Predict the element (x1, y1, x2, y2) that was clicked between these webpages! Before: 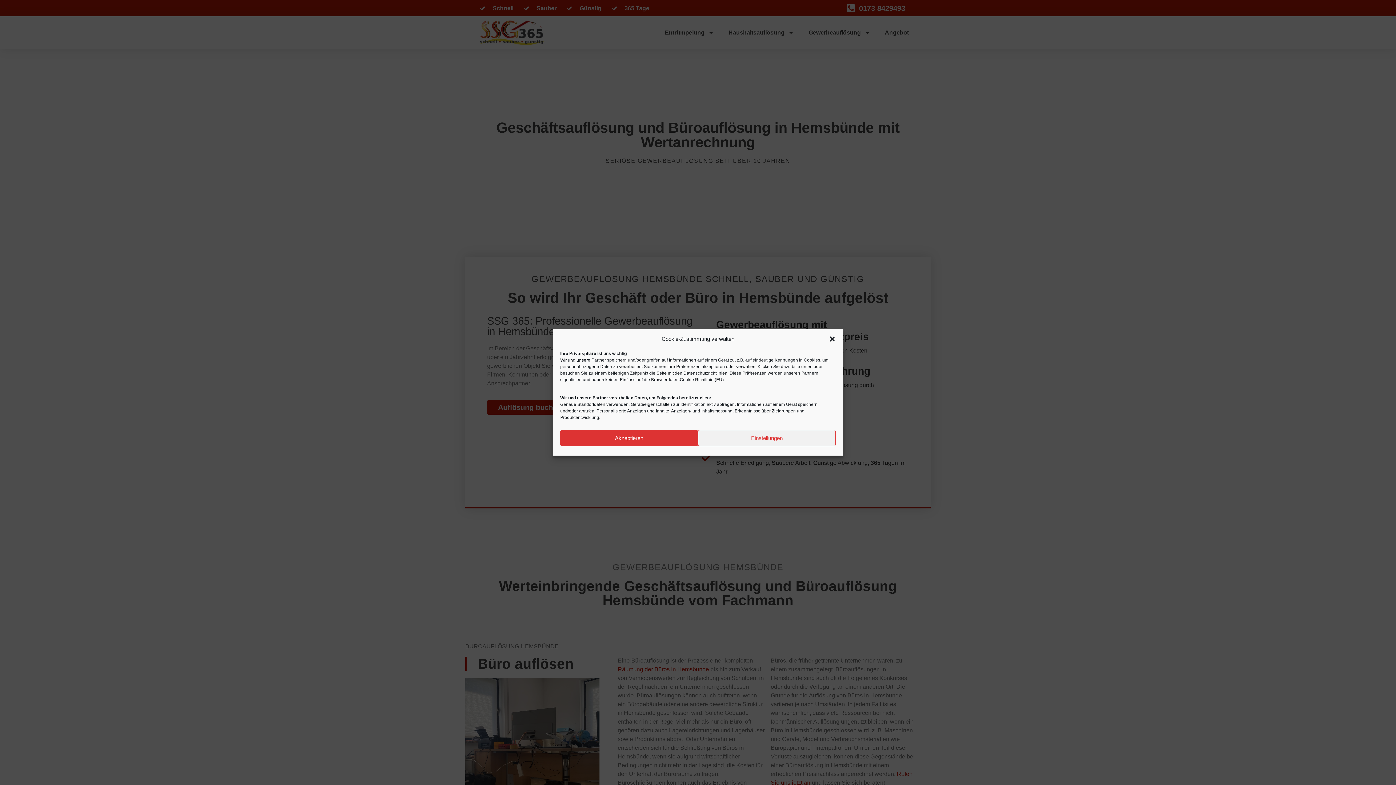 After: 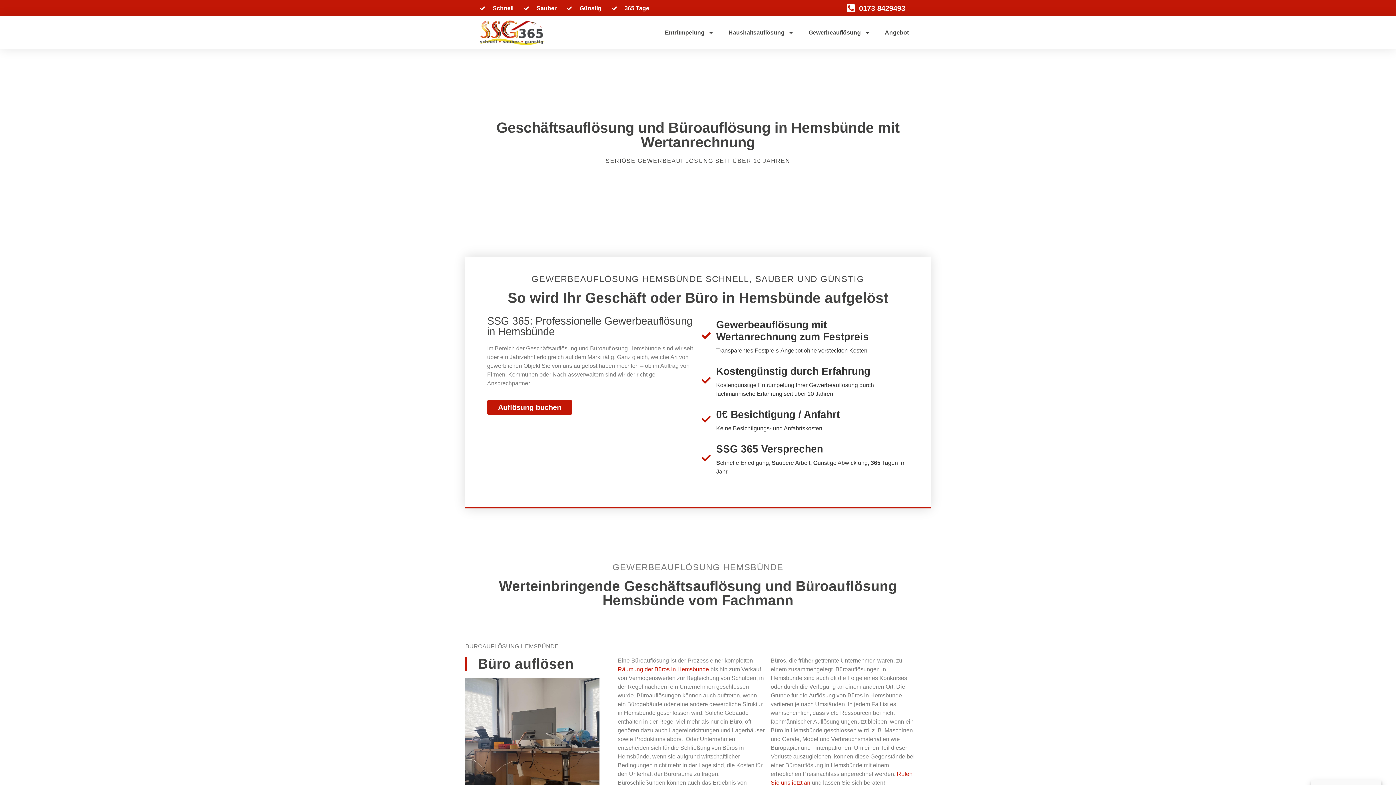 Action: label: Dialog schließen bbox: (828, 335, 836, 342)